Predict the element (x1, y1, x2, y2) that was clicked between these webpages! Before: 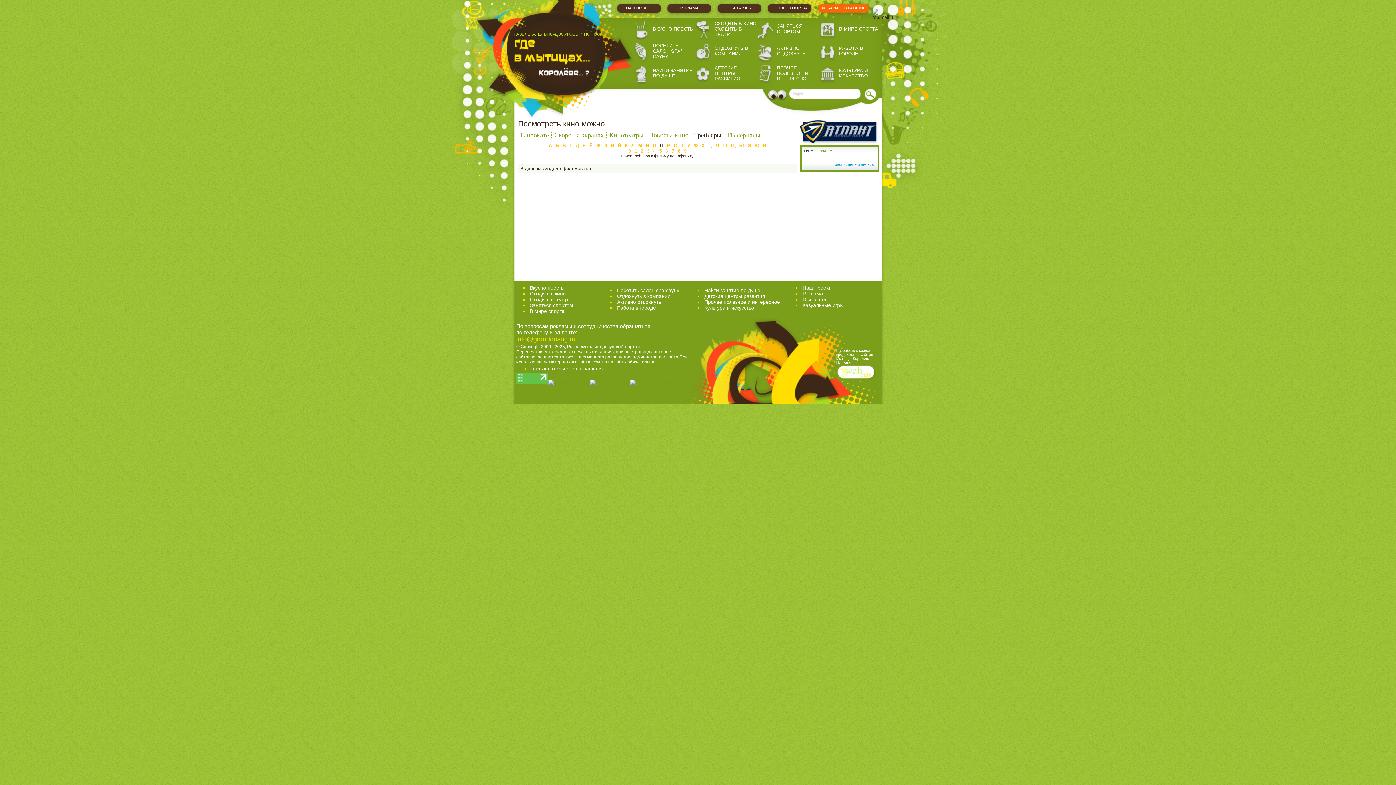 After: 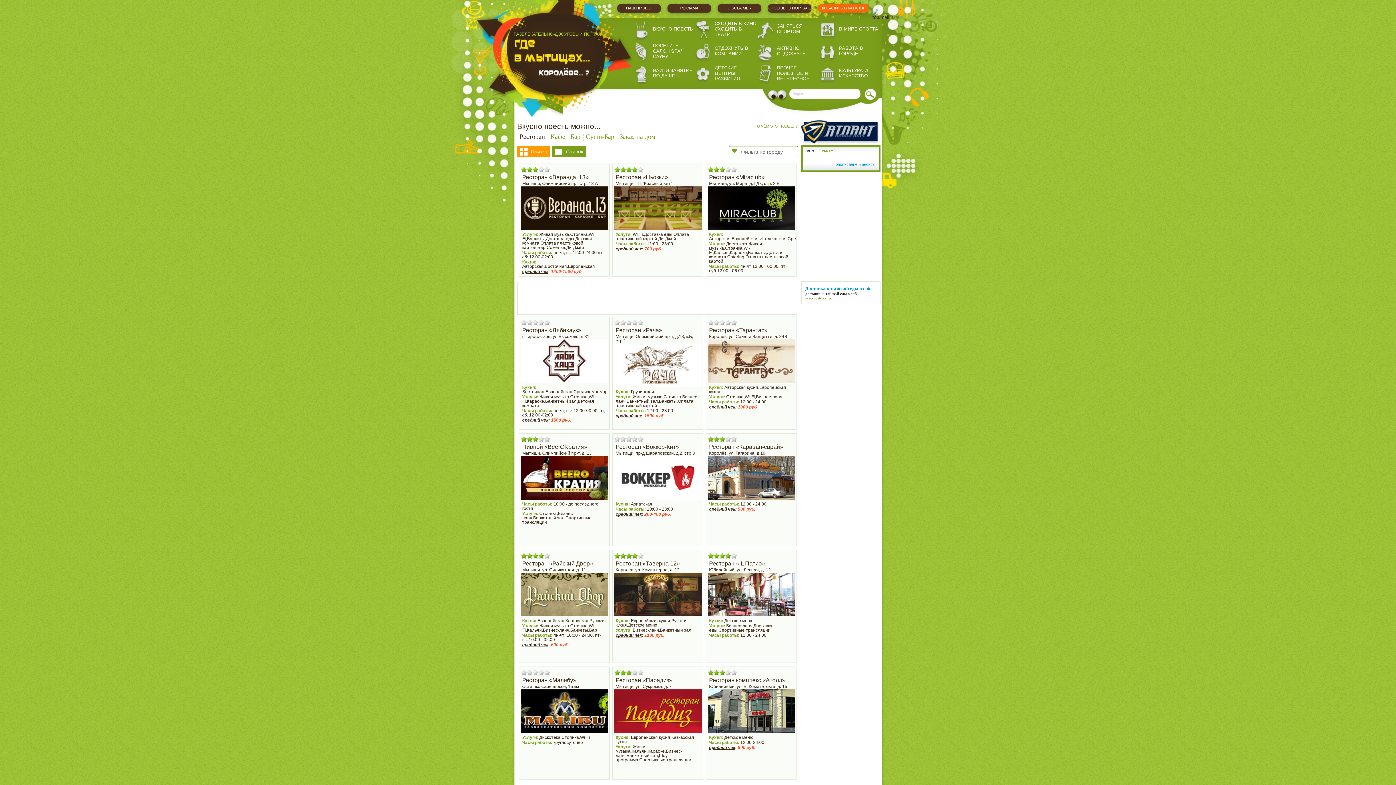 Action: bbox: (653, 26, 693, 31) label: ВКУСНО ПОЕСТЬ